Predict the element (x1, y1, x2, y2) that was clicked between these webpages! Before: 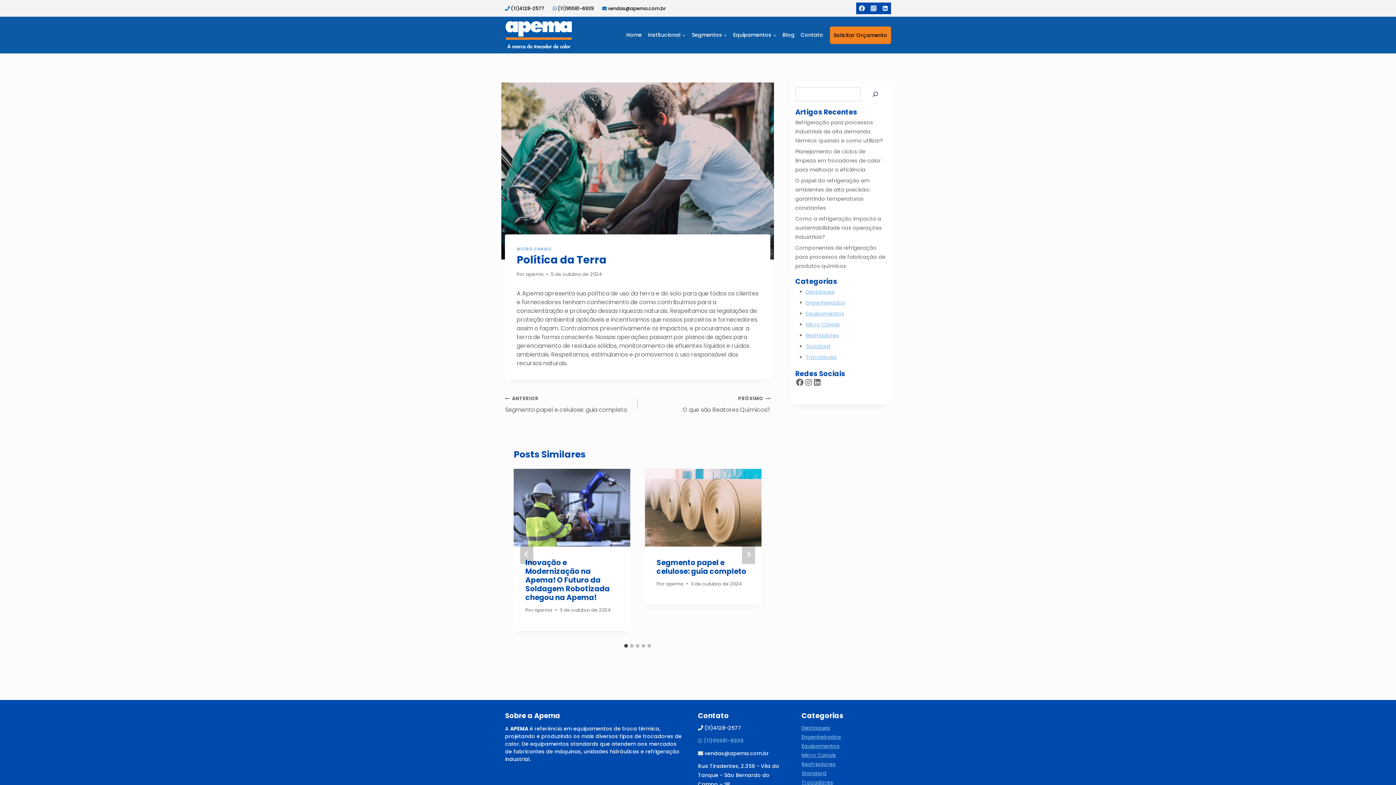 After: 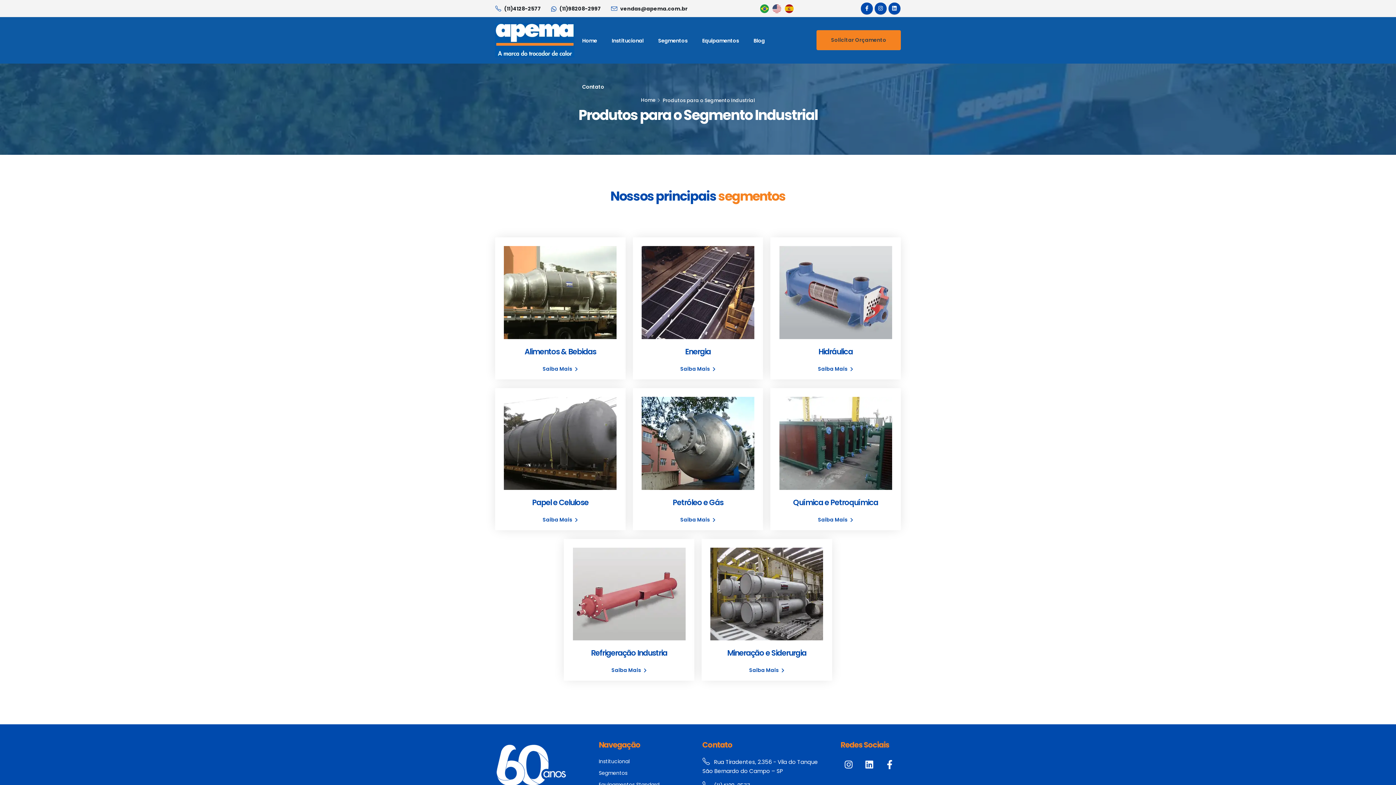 Action: bbox: (688, 28, 730, 41) label: Segmentos